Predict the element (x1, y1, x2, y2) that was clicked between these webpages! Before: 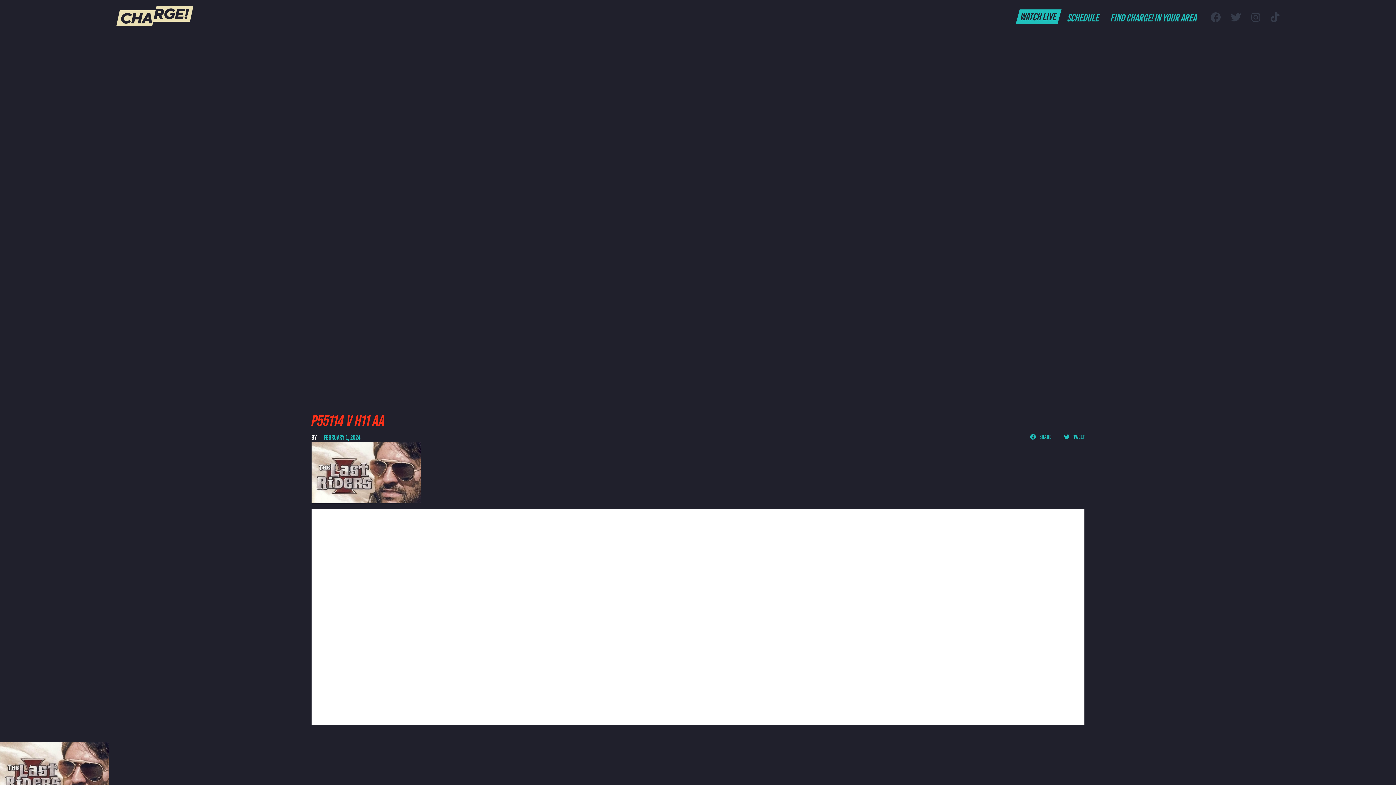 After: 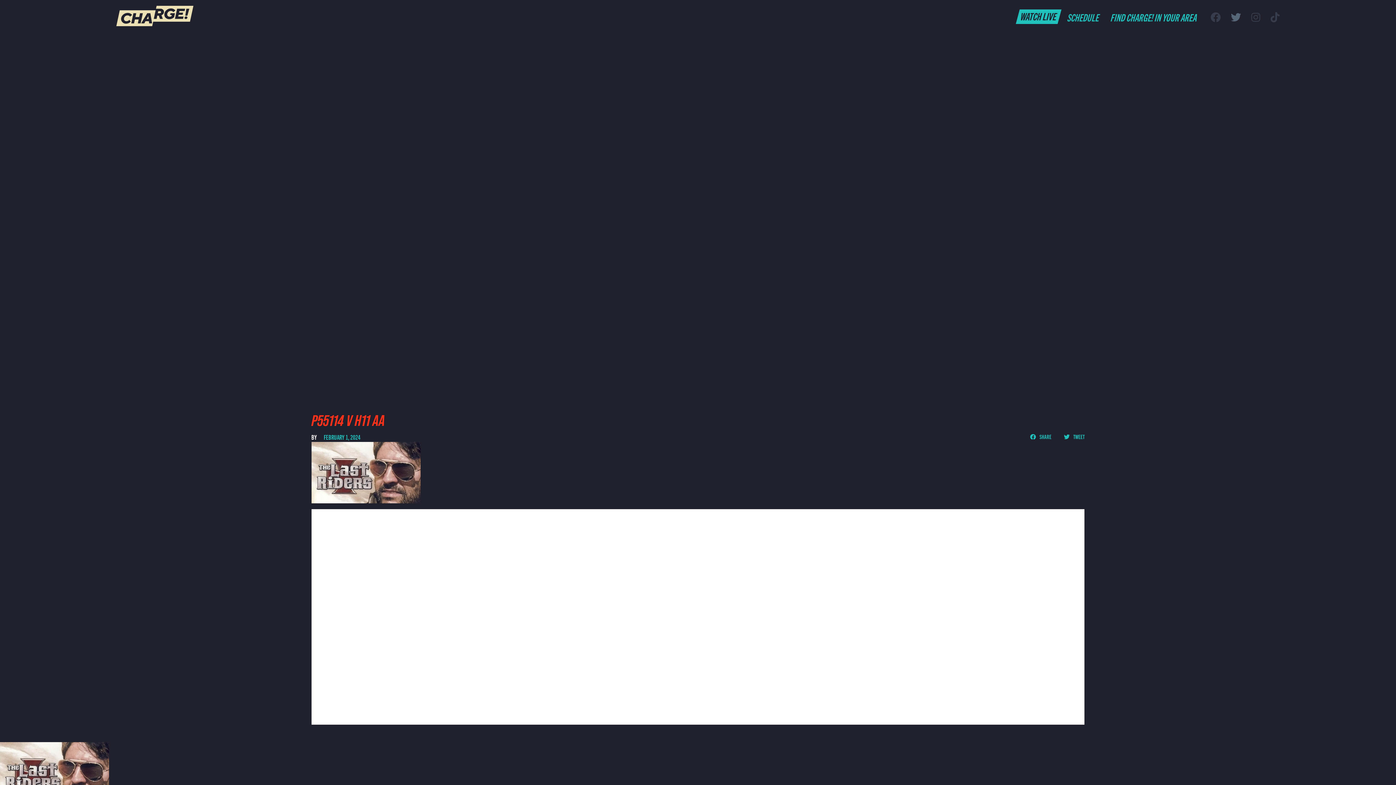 Action: bbox: (1231, 10, 1241, 23)